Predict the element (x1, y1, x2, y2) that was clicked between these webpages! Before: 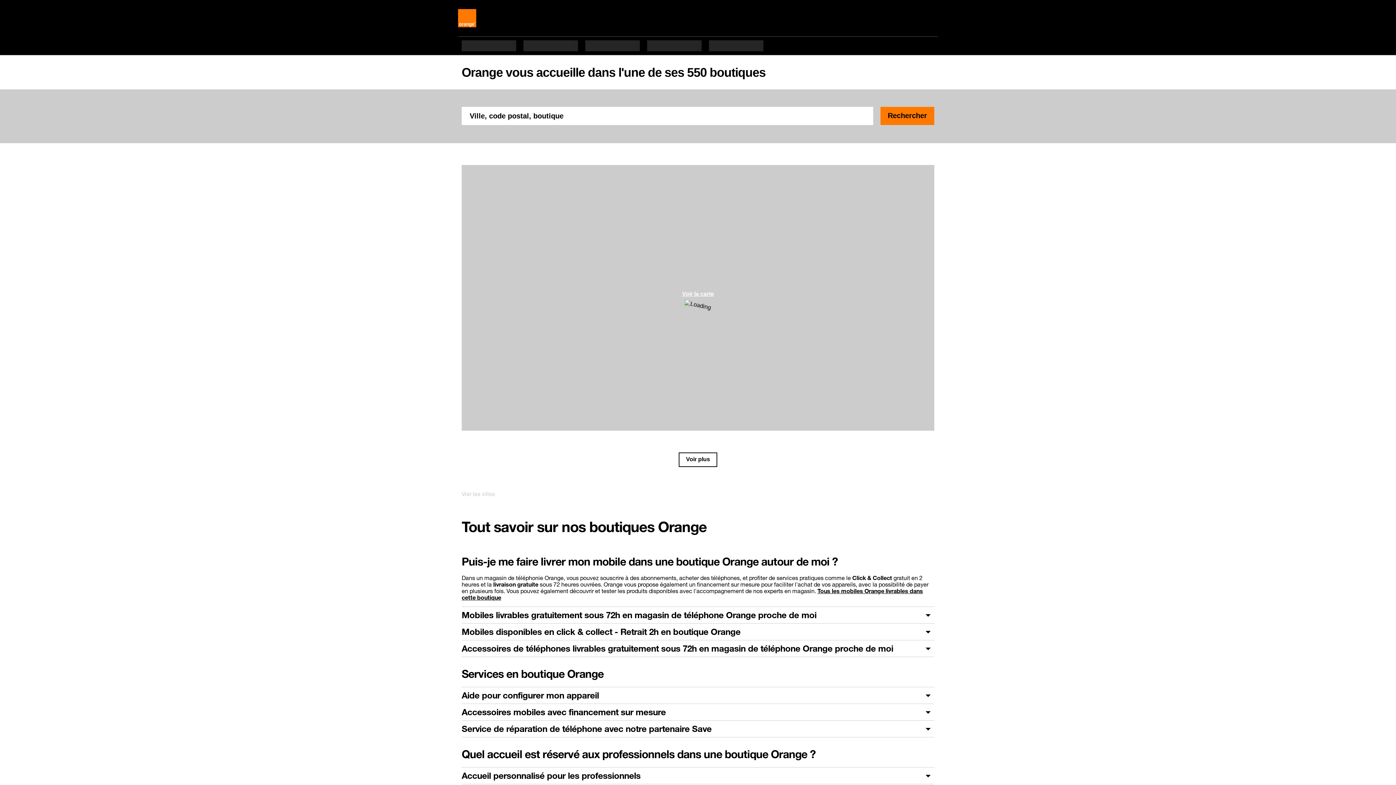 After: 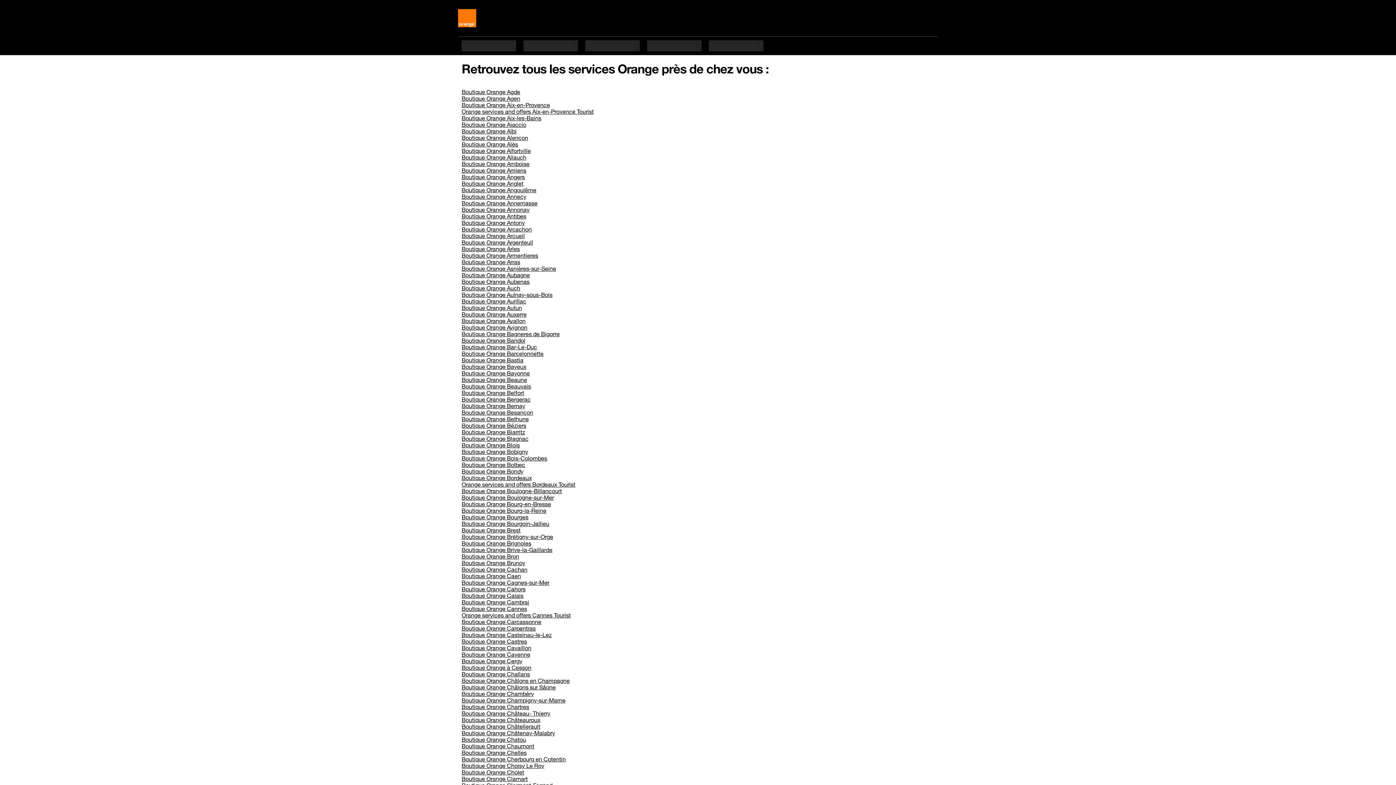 Action: bbox: (461, 490, 495, 497) label: Voir les villes